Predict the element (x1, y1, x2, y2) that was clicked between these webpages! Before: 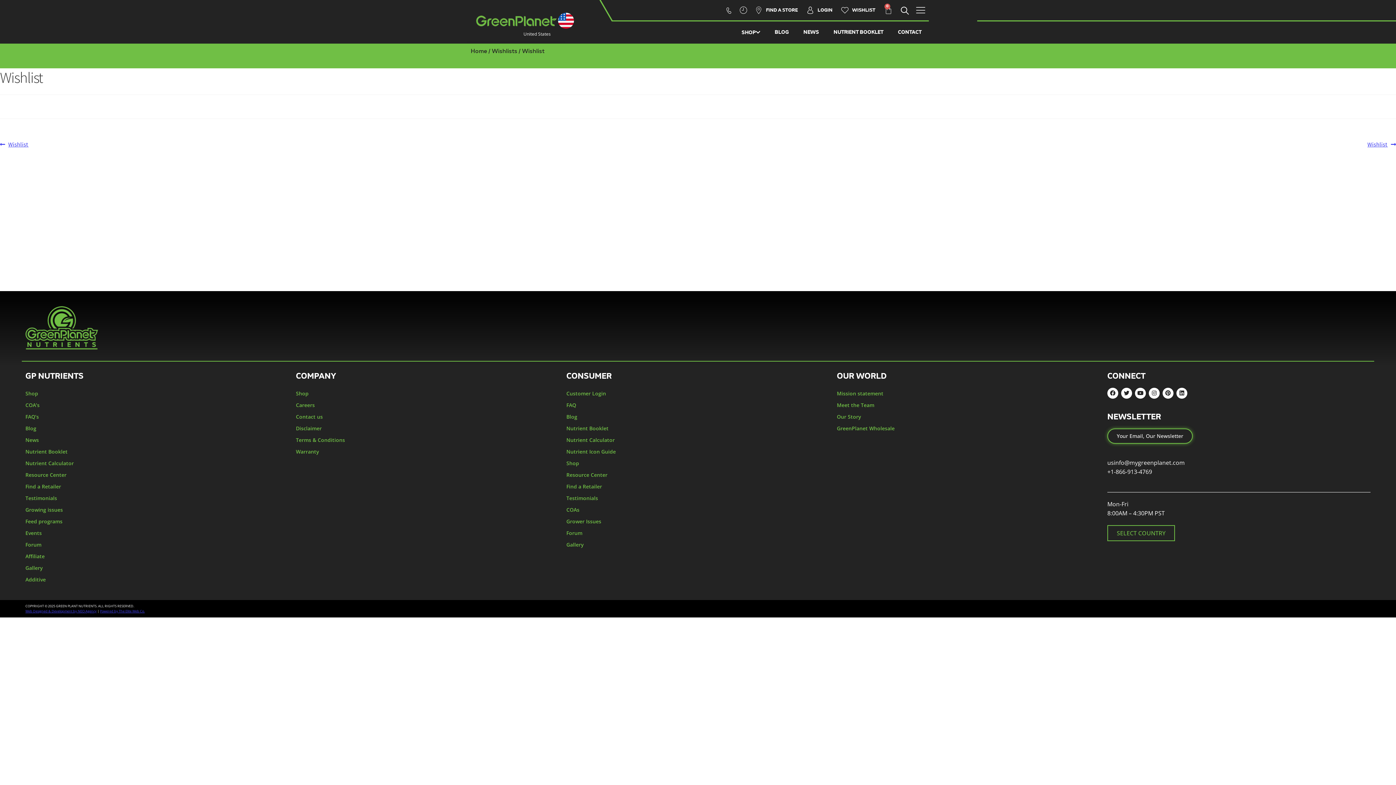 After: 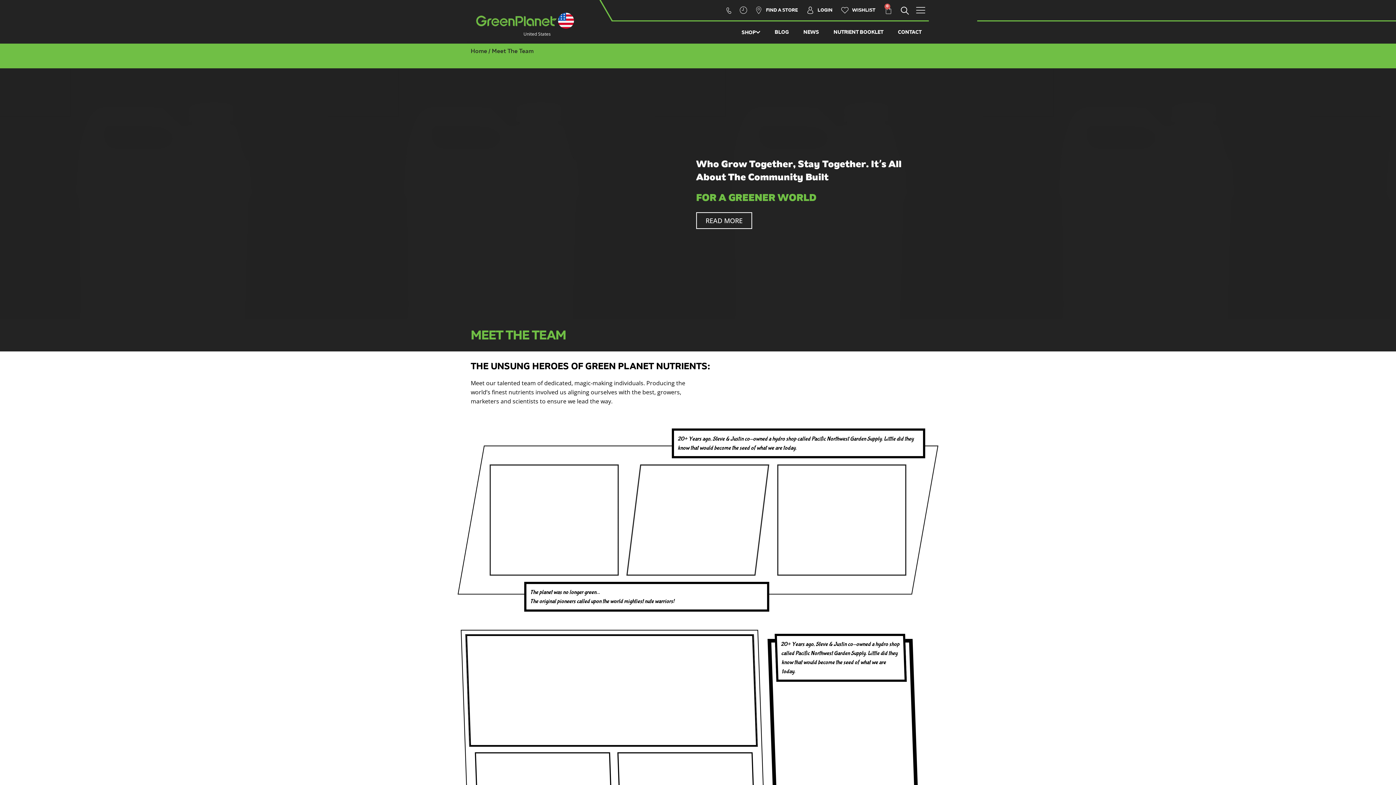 Action: bbox: (837, 399, 1100, 411) label: Meet the Team